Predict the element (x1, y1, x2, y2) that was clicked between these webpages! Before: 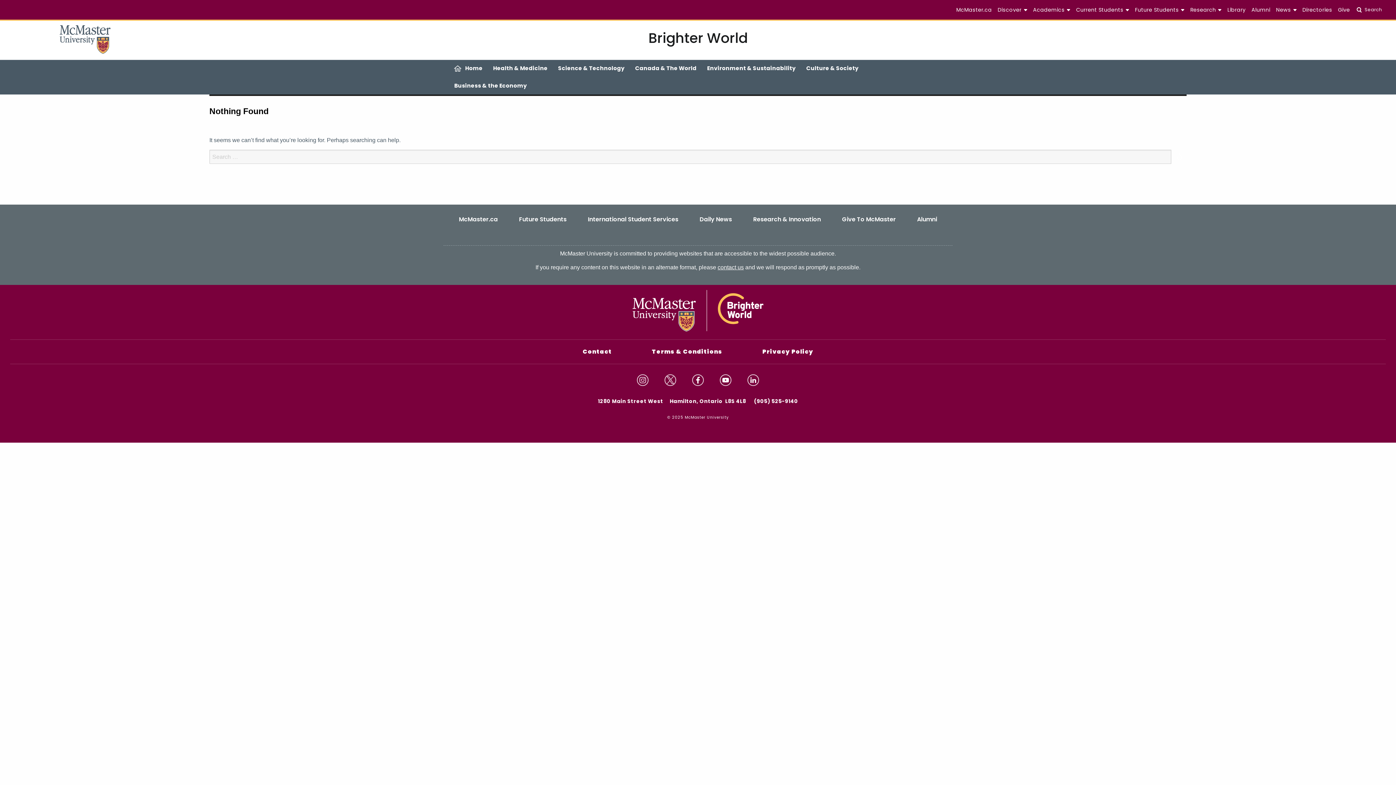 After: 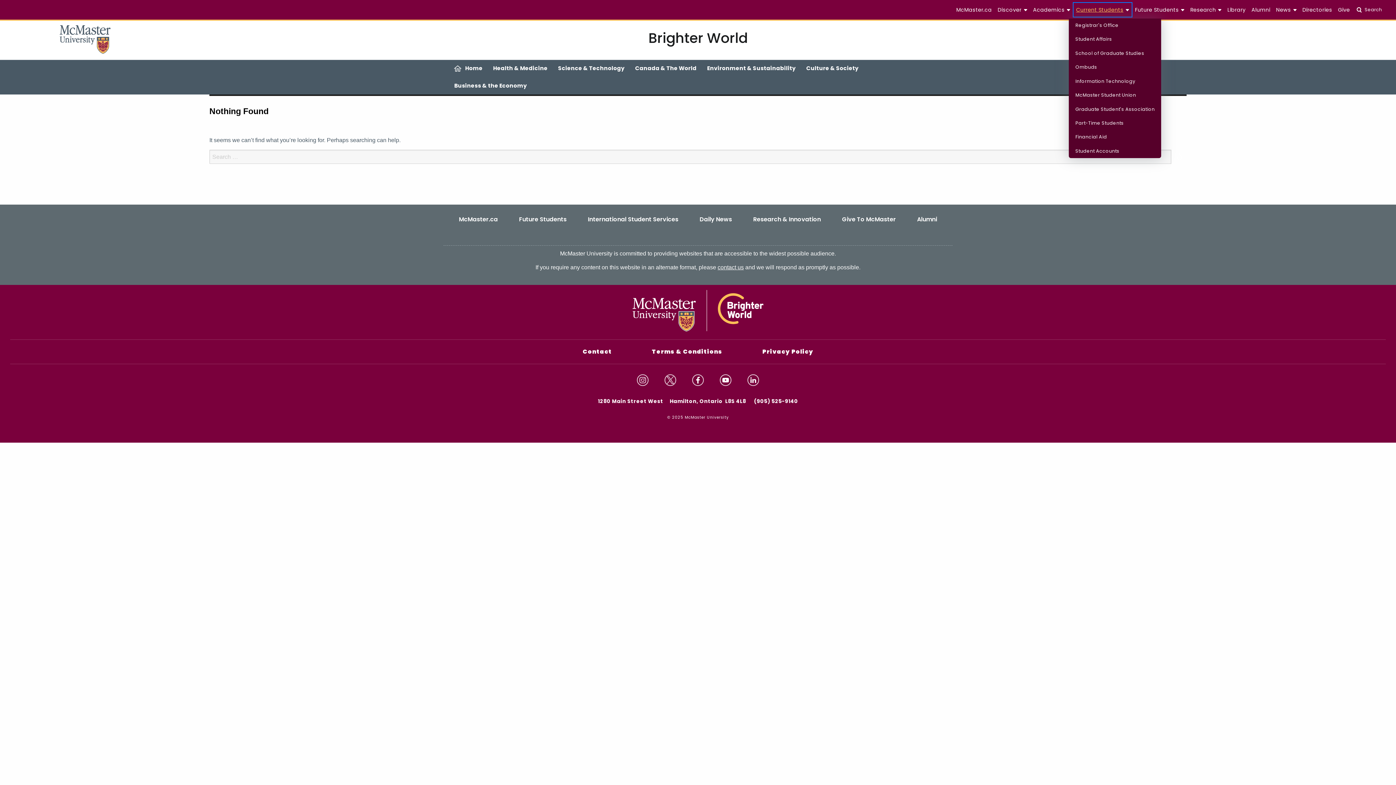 Action: label: Current Students bbox: (1073, 2, 1132, 16)